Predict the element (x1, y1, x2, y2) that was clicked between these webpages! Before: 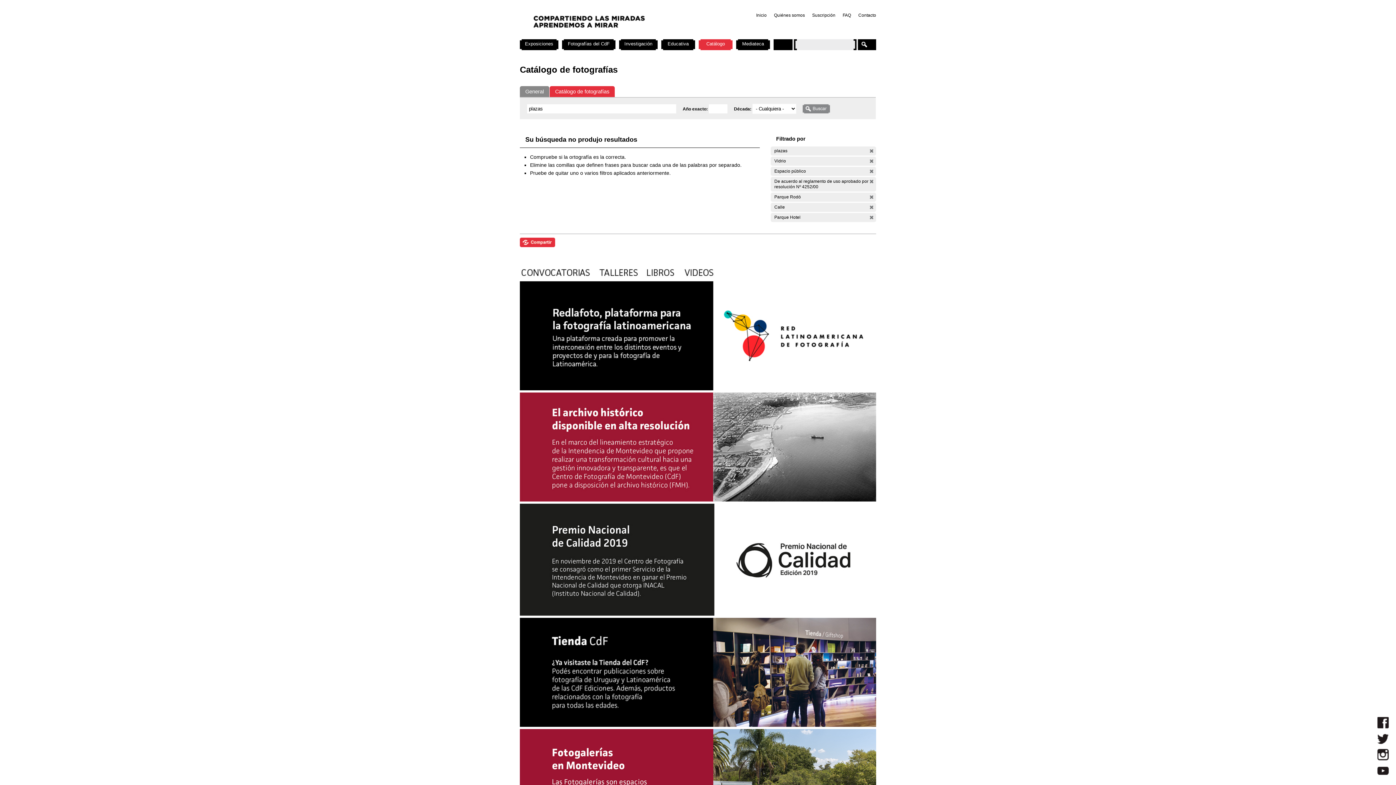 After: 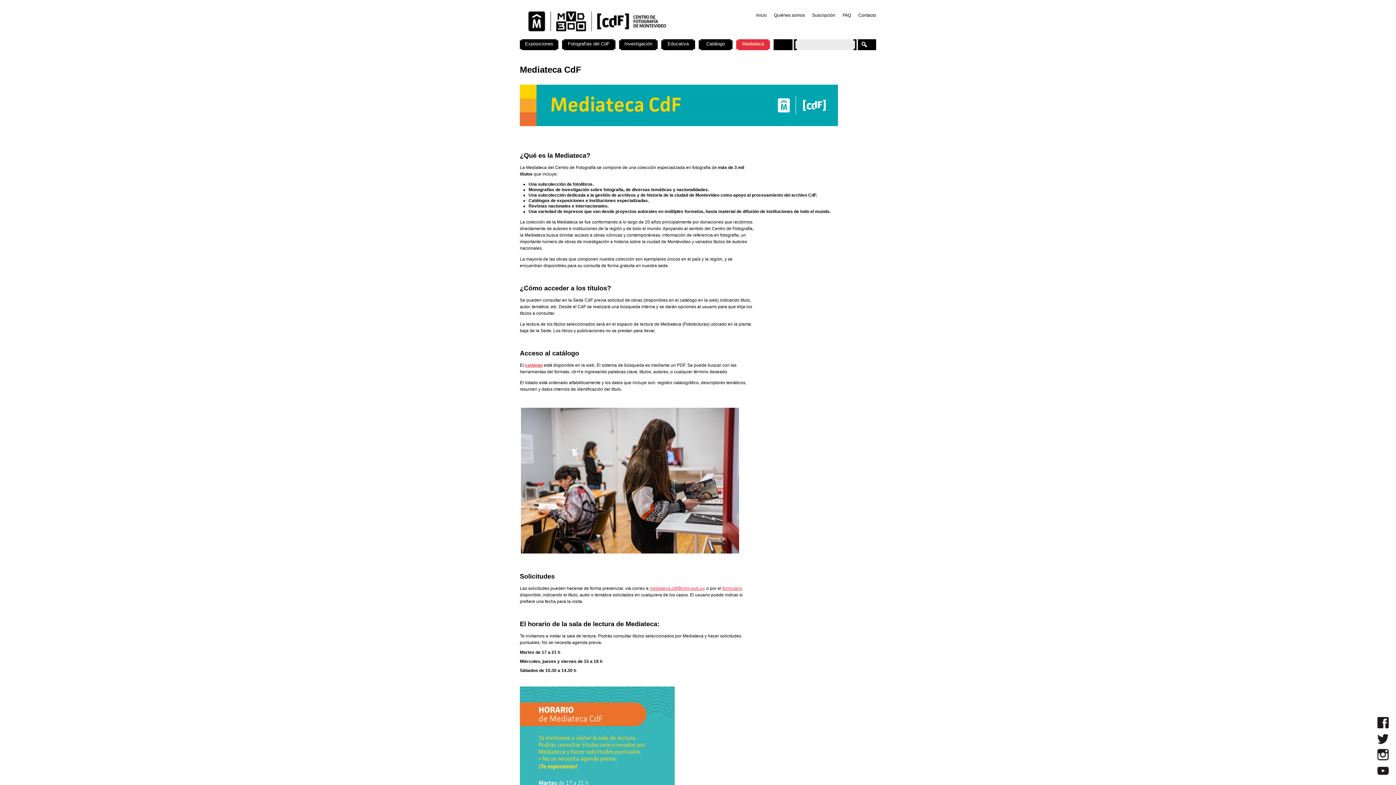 Action: bbox: (736, 39, 770, 51) label: Mediateca